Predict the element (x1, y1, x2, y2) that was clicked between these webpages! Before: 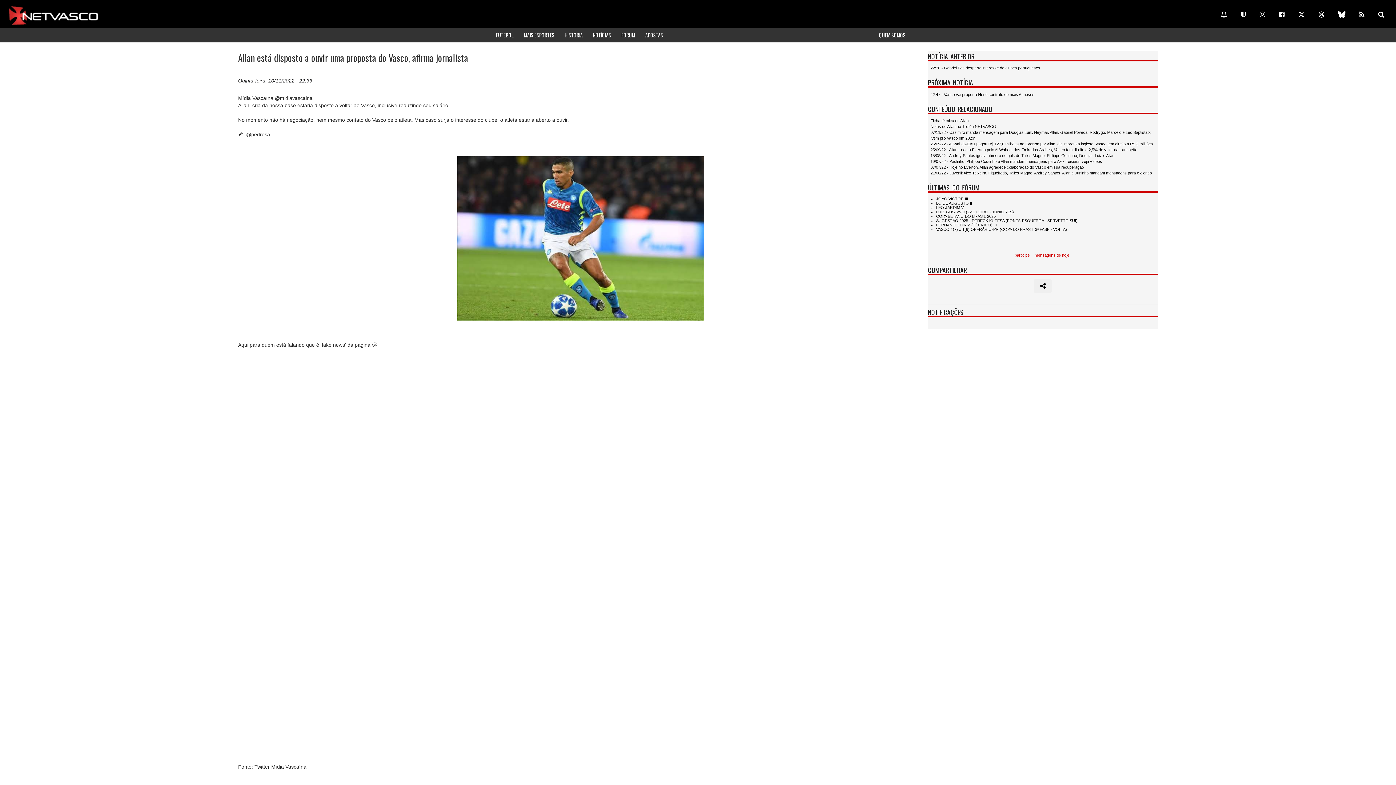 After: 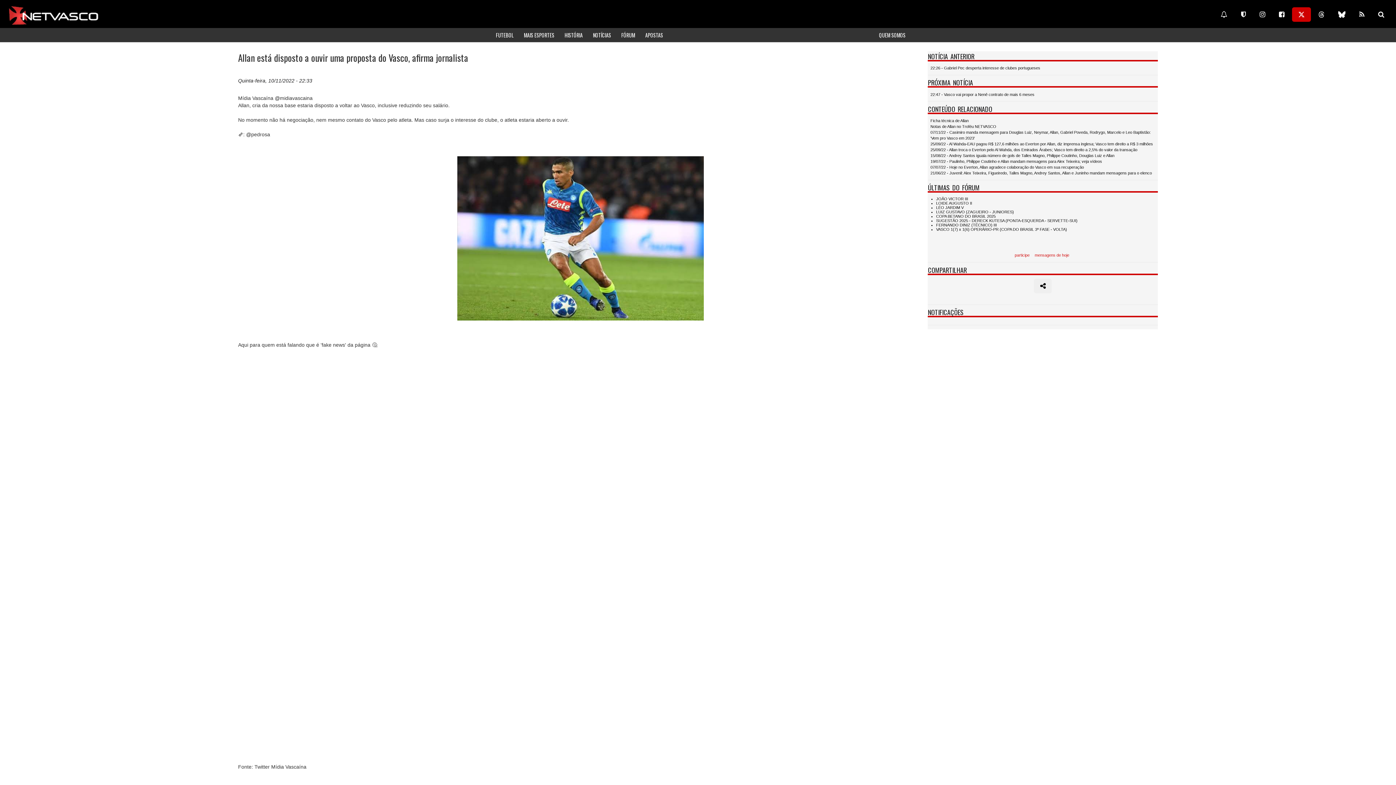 Action: bbox: (1292, 7, 1311, 21)